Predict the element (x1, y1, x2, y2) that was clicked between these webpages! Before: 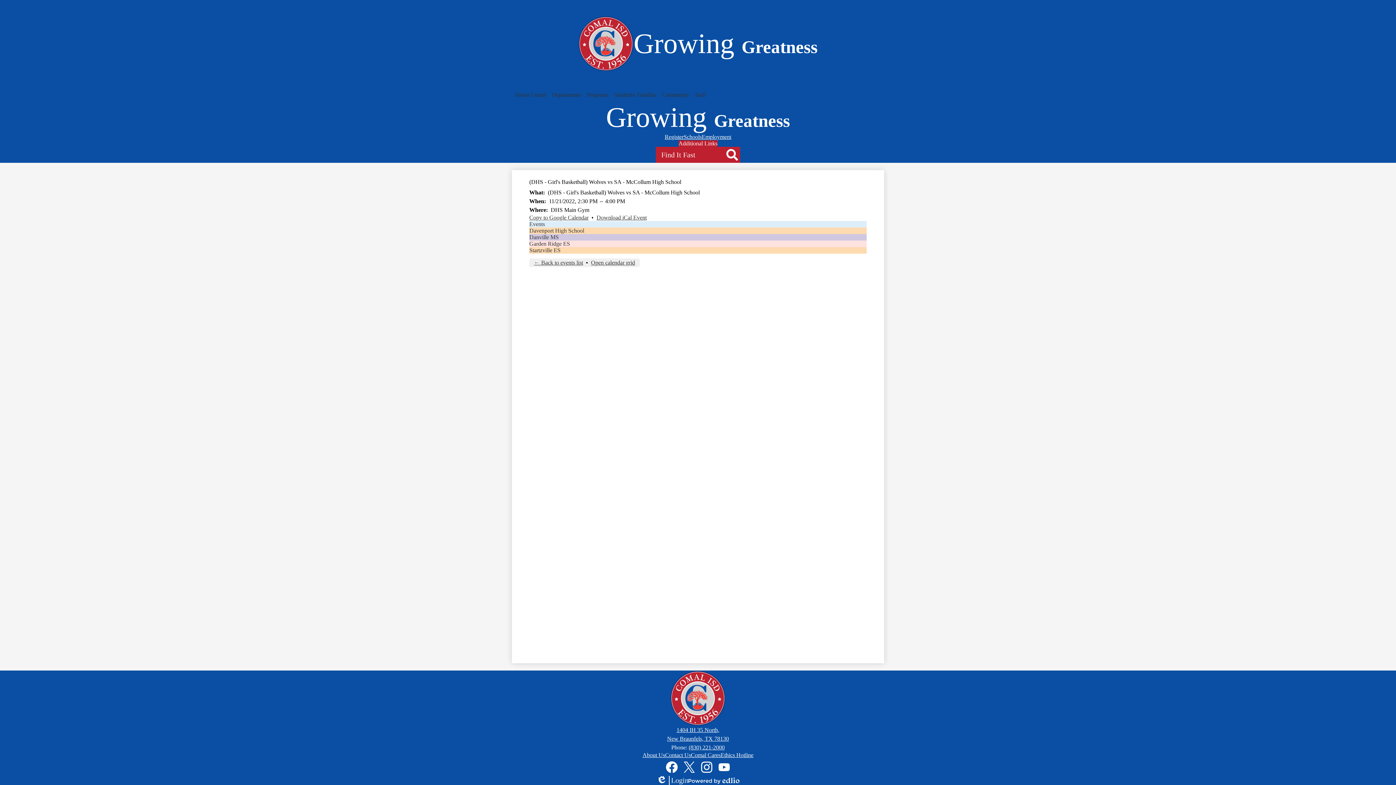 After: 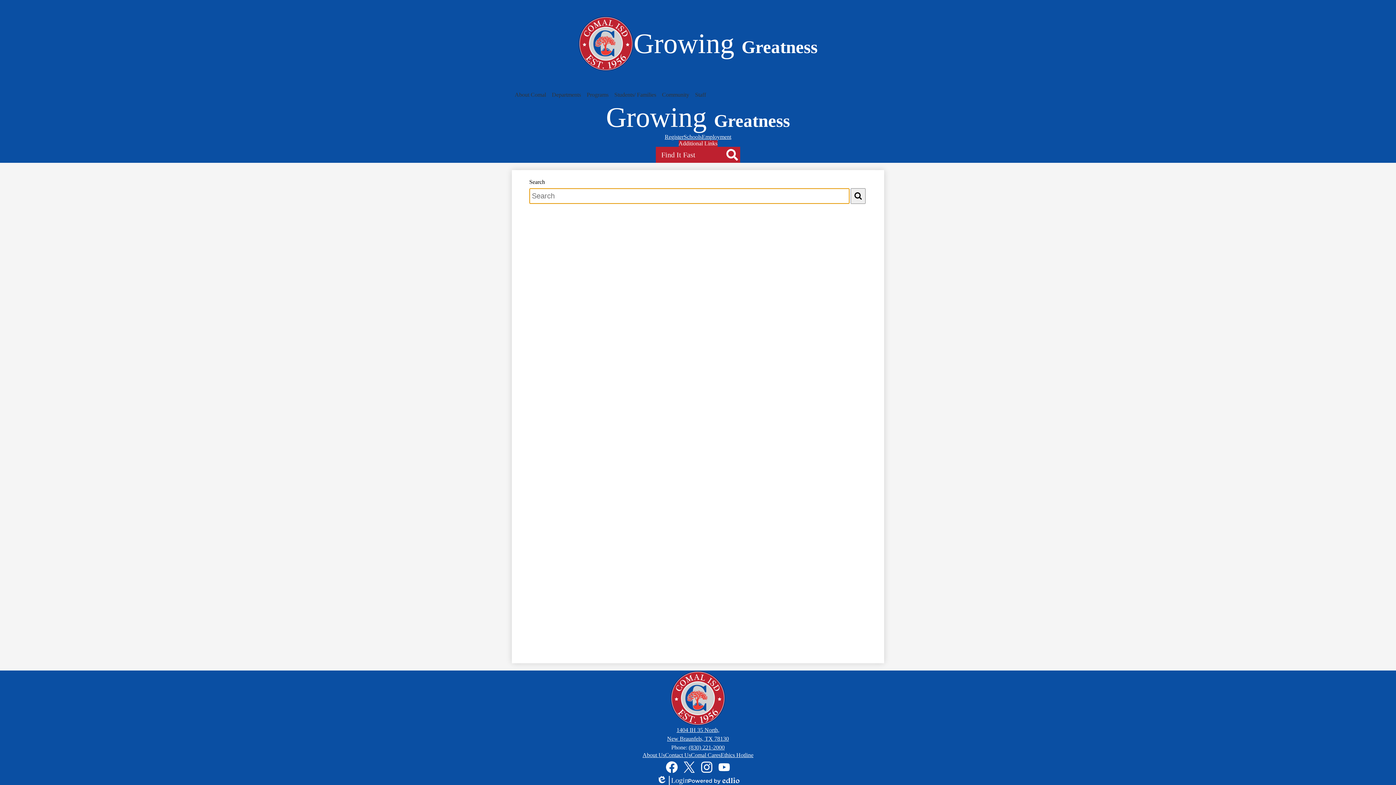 Action: label: Search bbox: (724, 146, 740, 162)